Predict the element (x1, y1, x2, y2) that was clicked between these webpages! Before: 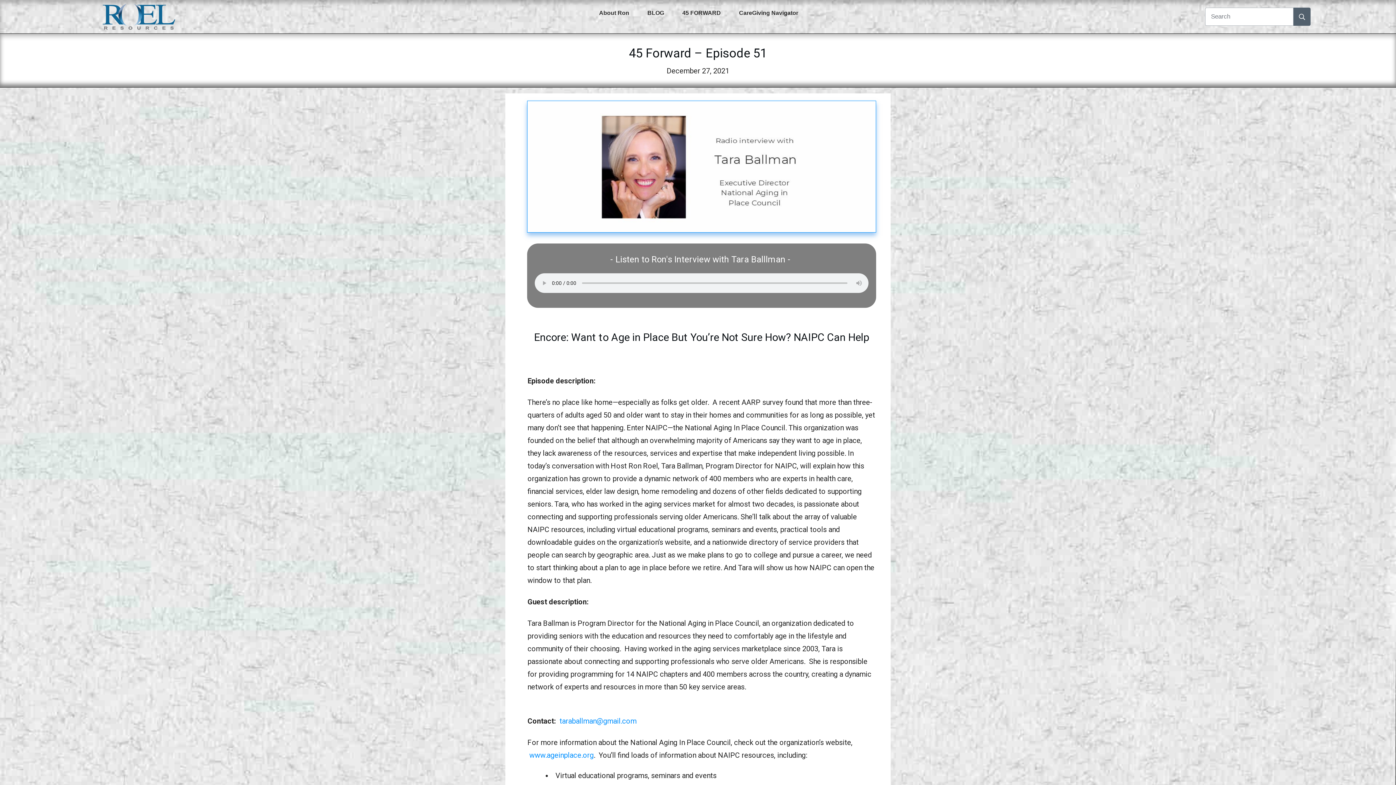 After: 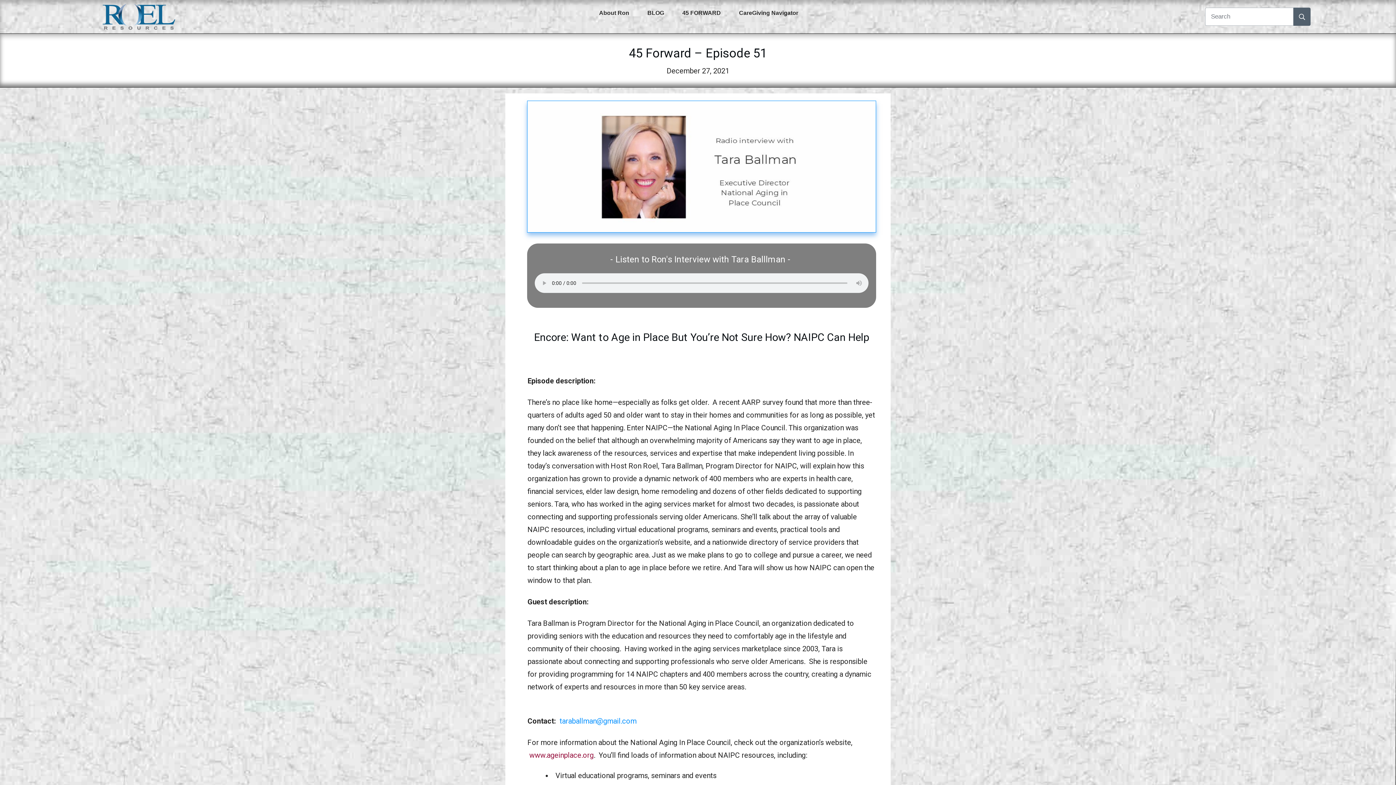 Action: label: www.ageinplace.org bbox: (529, 751, 593, 760)